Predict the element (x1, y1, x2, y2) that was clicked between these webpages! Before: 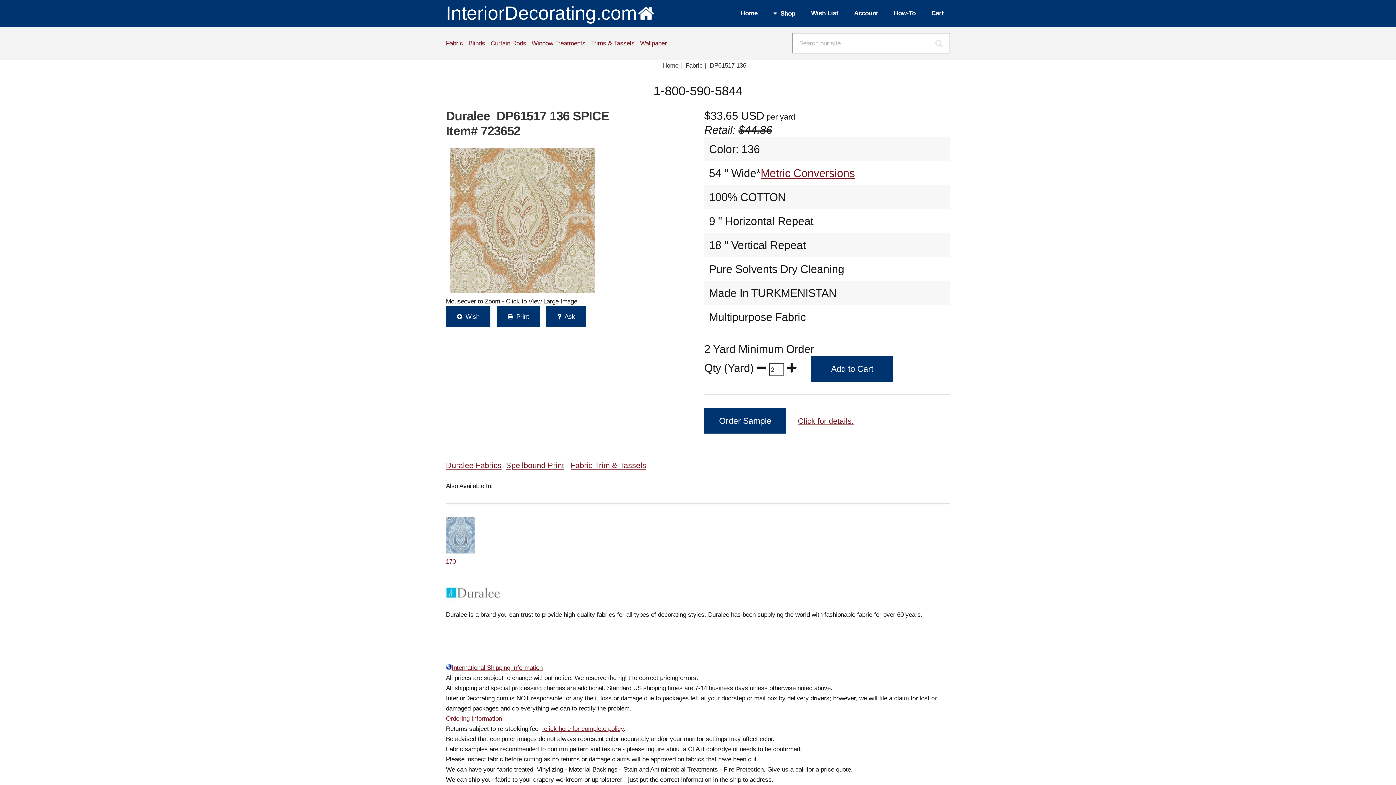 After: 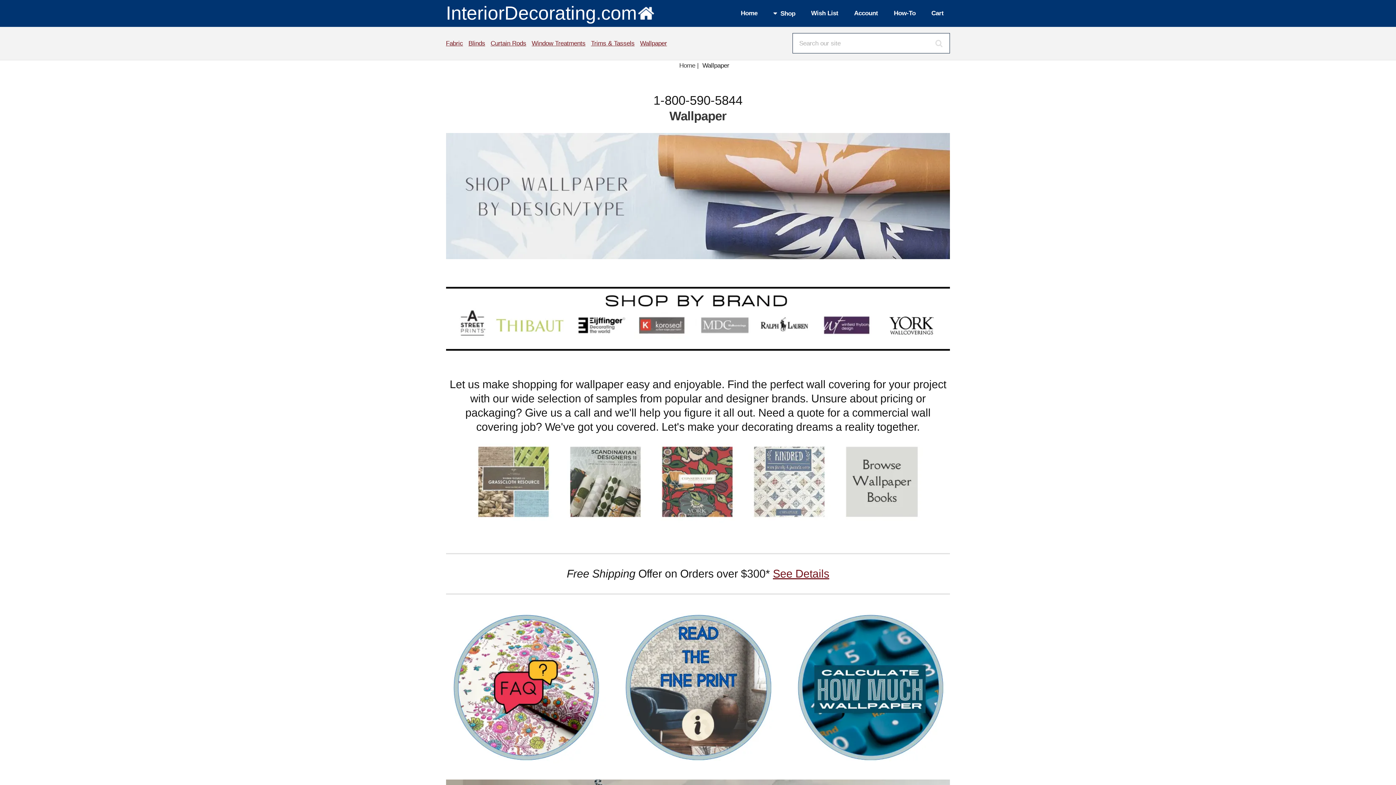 Action: bbox: (640, 39, 667, 46) label: Wallpaper